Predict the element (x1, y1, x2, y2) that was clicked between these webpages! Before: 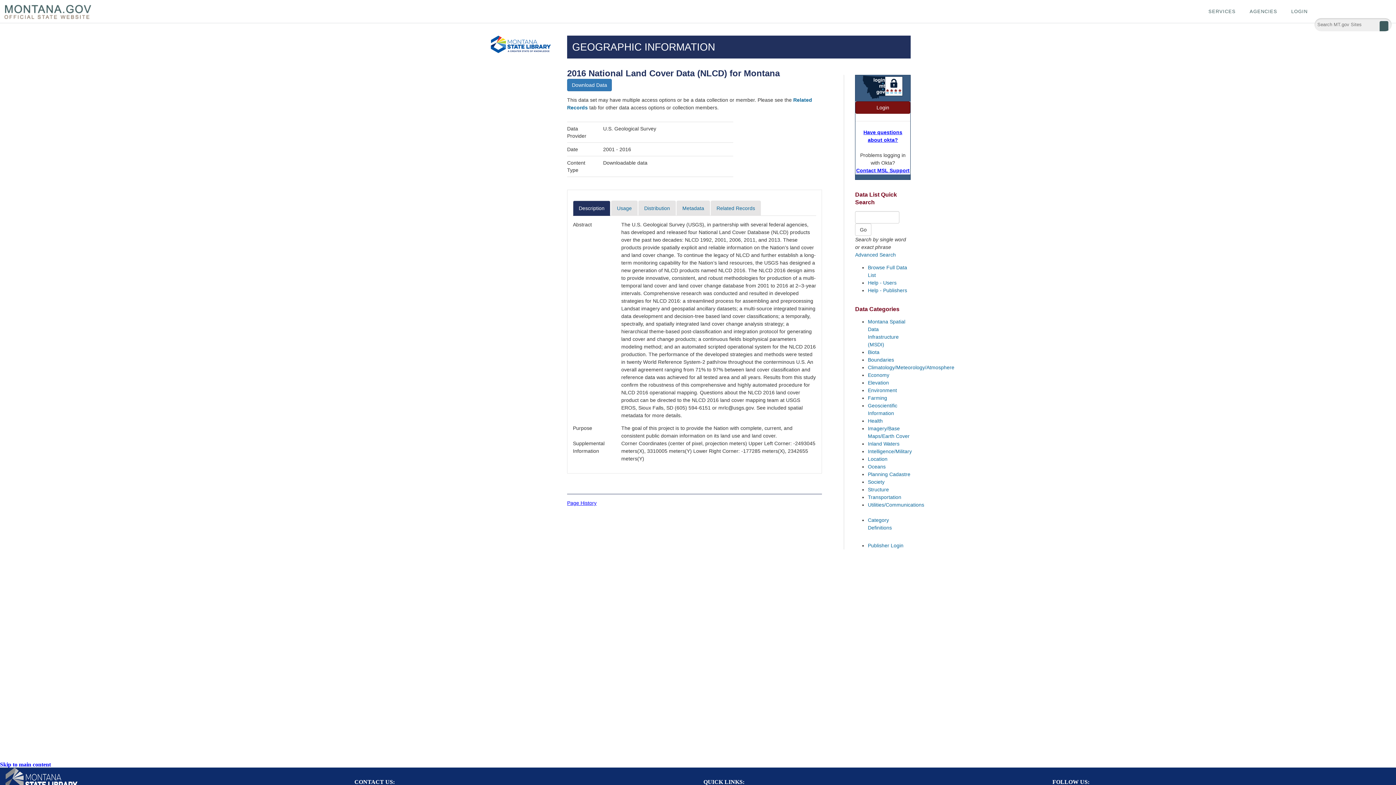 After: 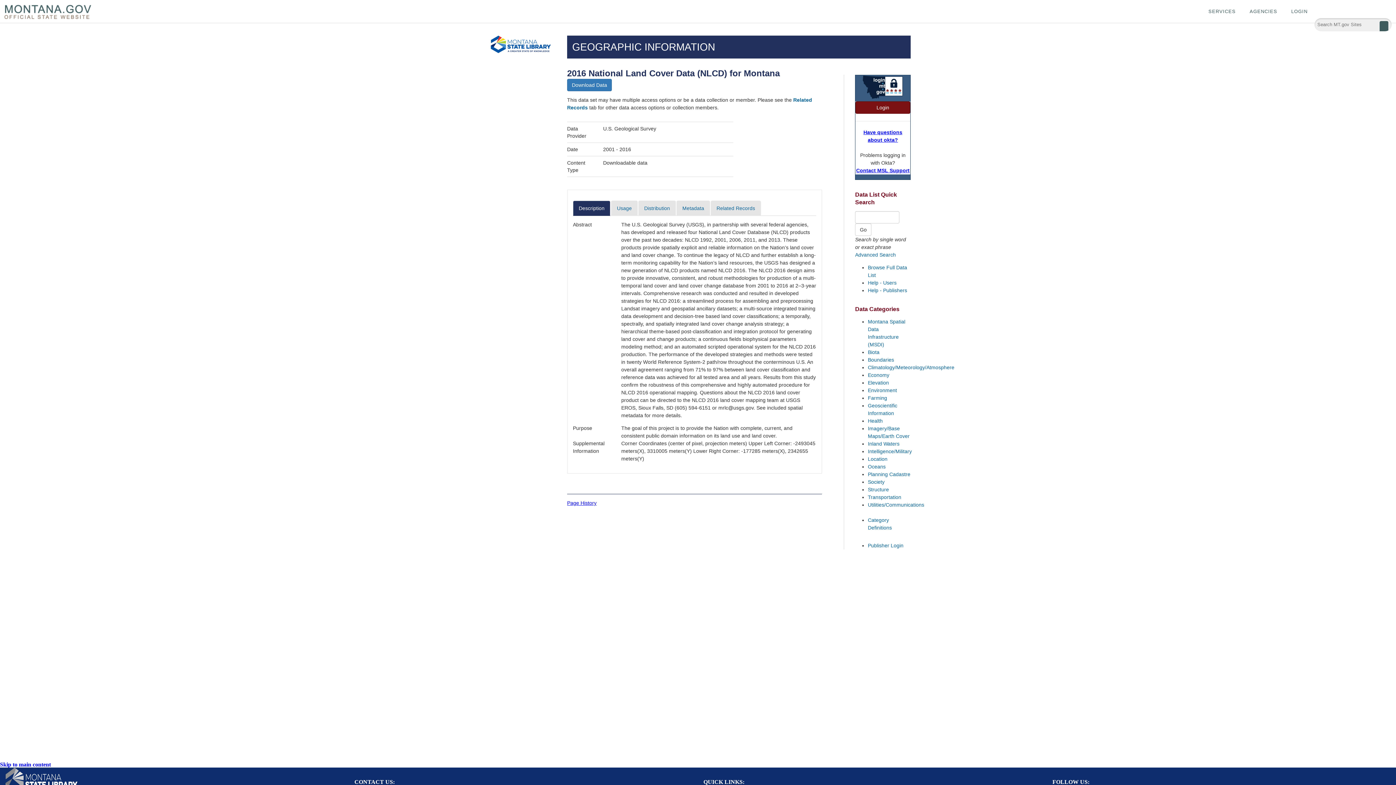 Action: label: Description bbox: (573, 200, 610, 216)